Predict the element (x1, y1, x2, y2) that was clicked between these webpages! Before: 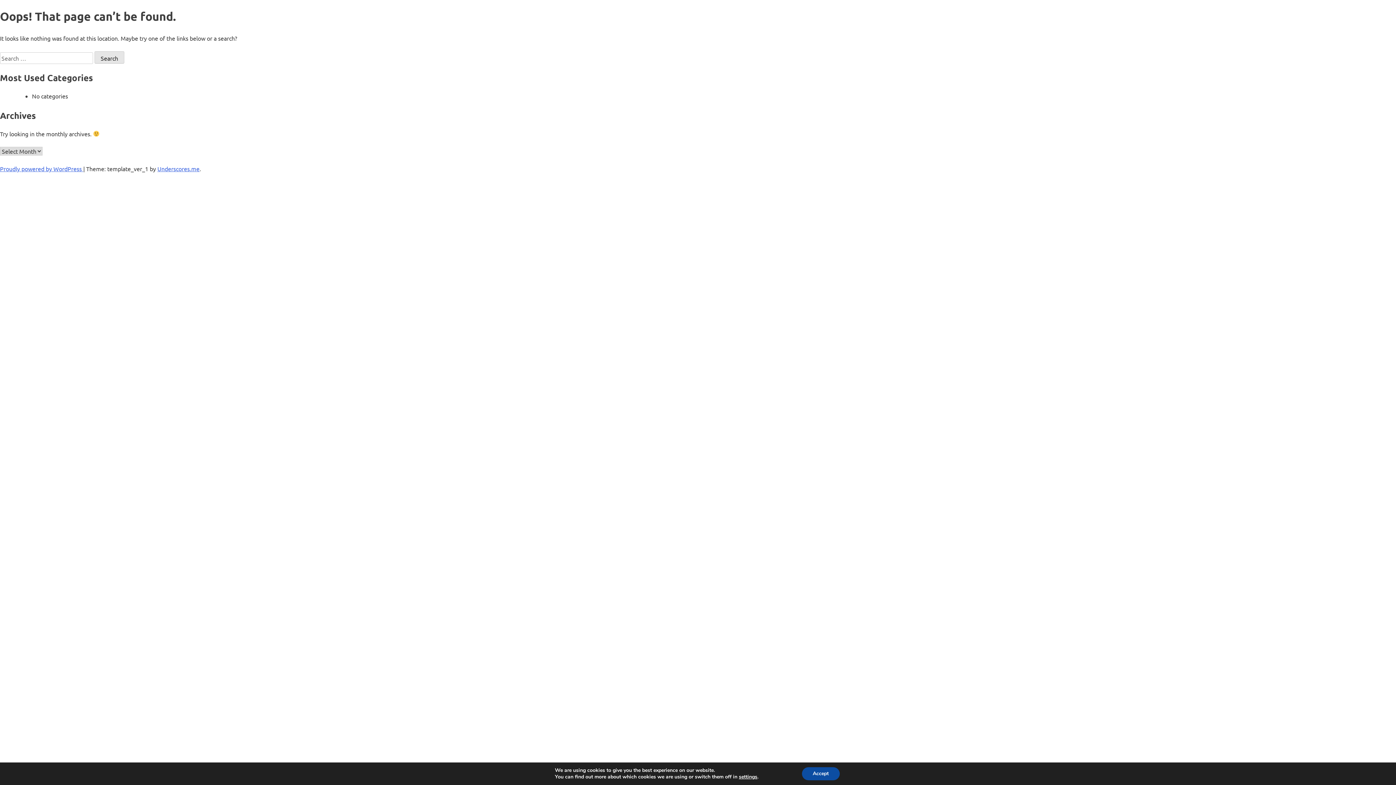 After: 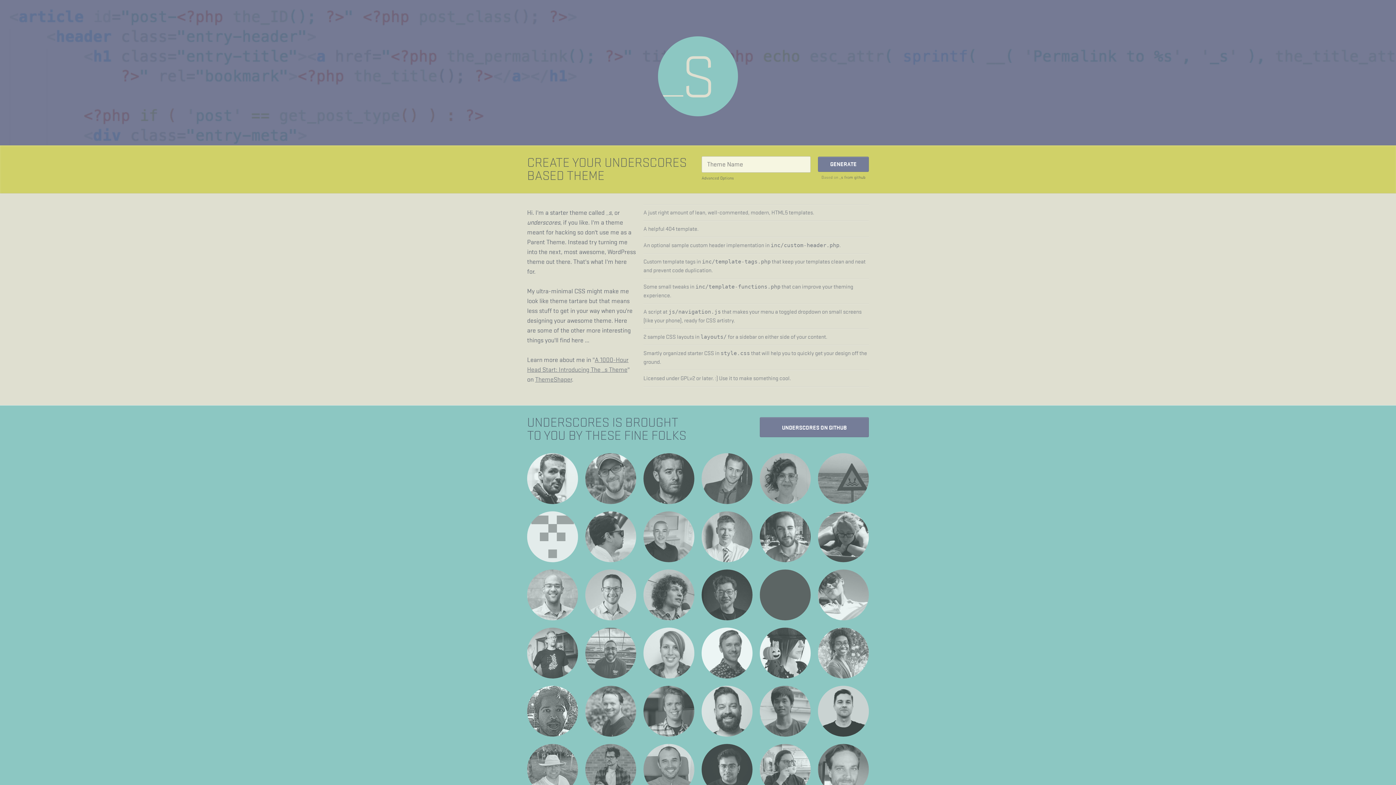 Action: bbox: (157, 165, 199, 172) label: Underscores.me